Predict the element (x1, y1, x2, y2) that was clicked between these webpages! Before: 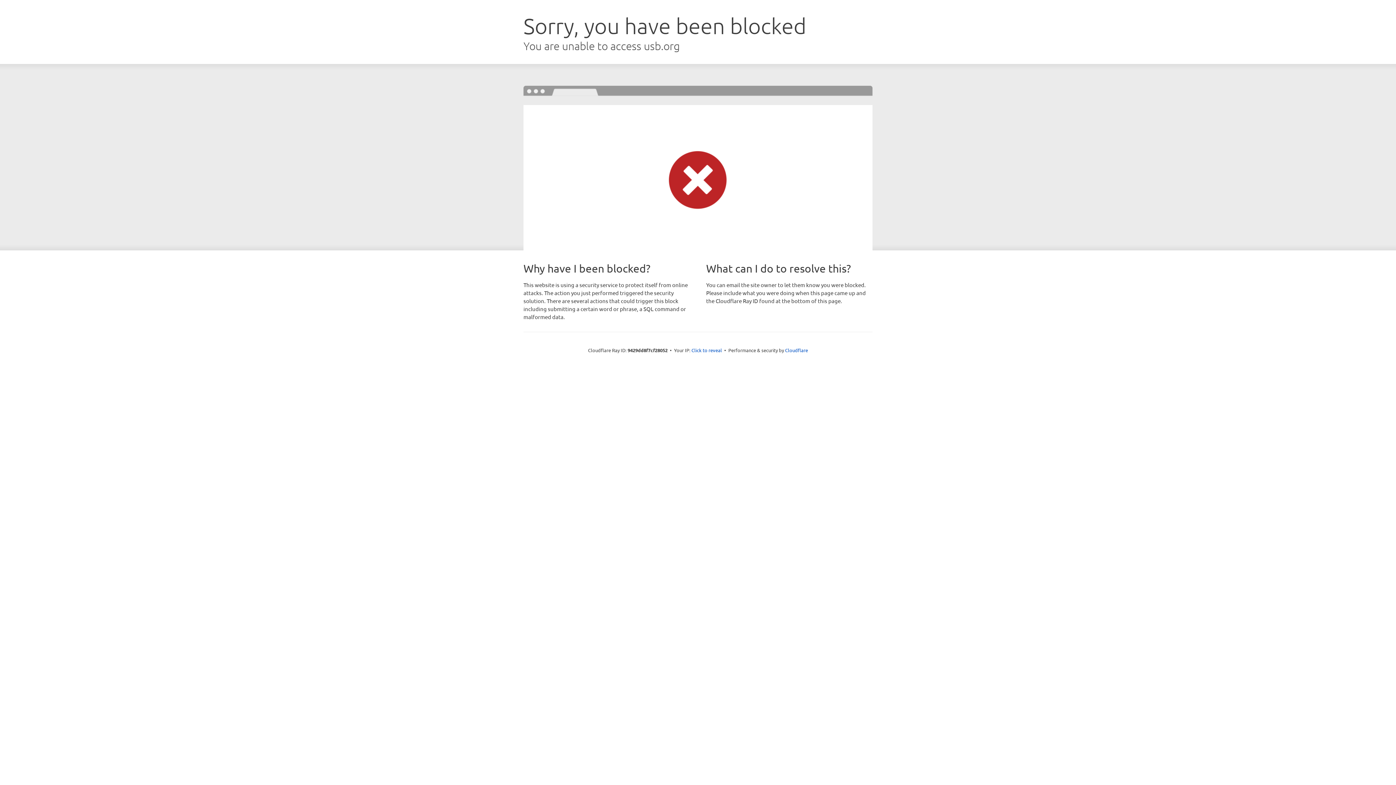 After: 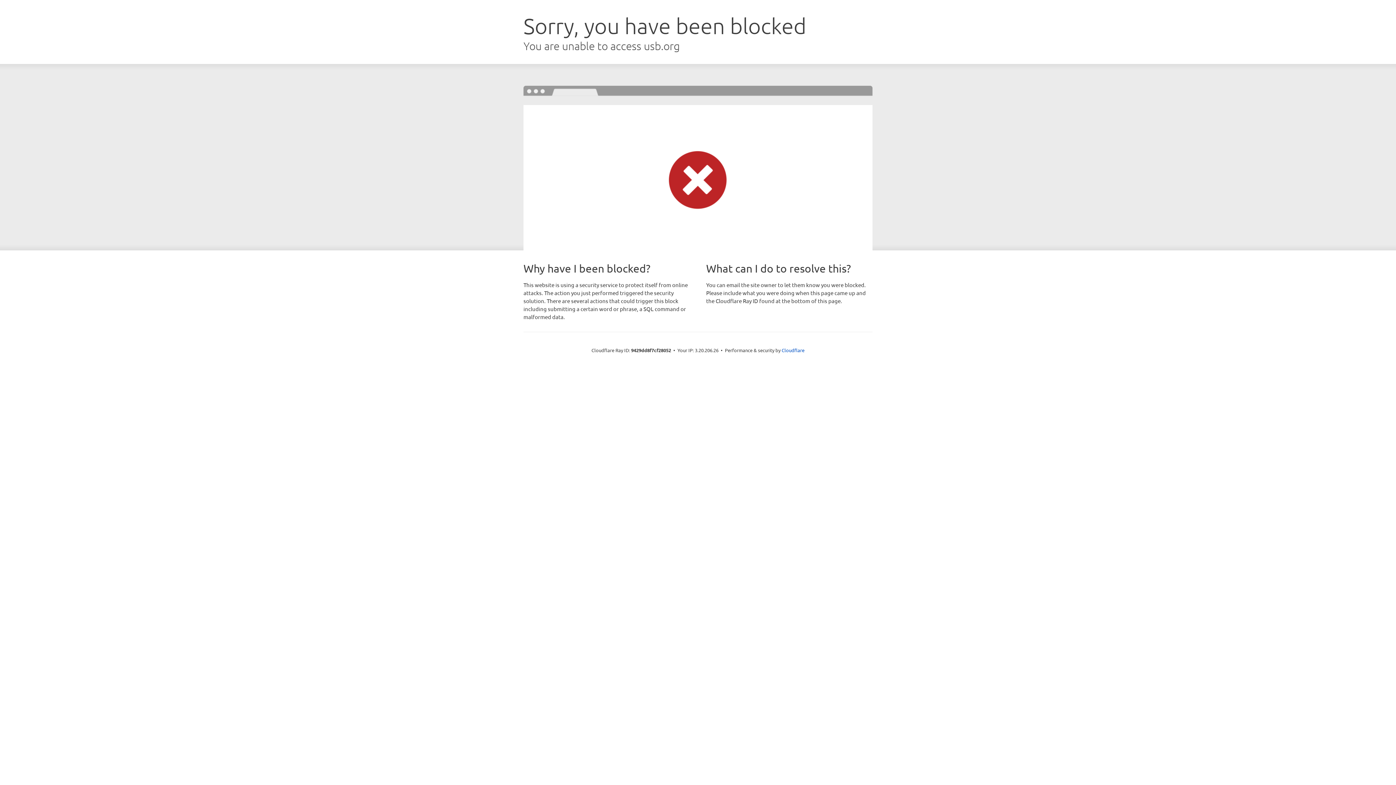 Action: label: Click to reveal bbox: (691, 346, 722, 353)